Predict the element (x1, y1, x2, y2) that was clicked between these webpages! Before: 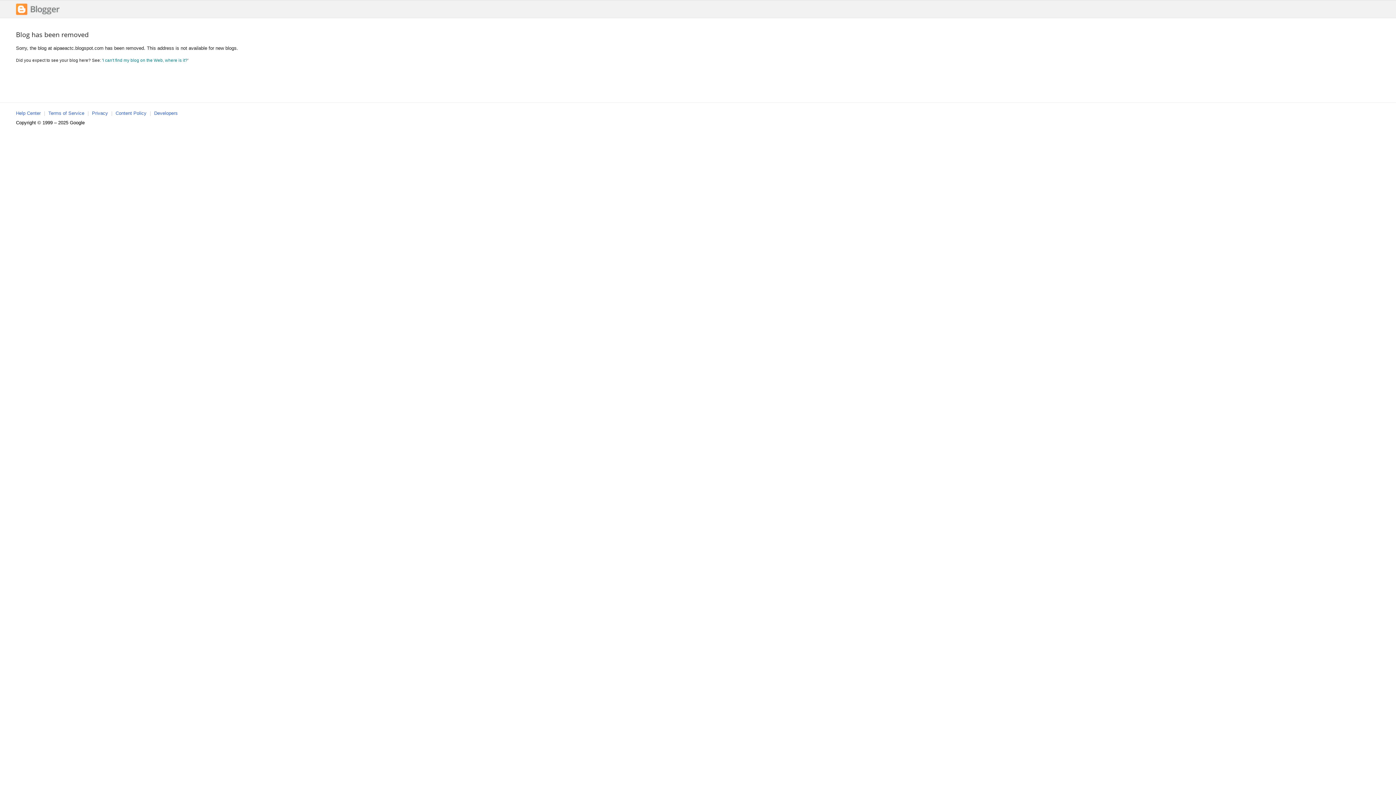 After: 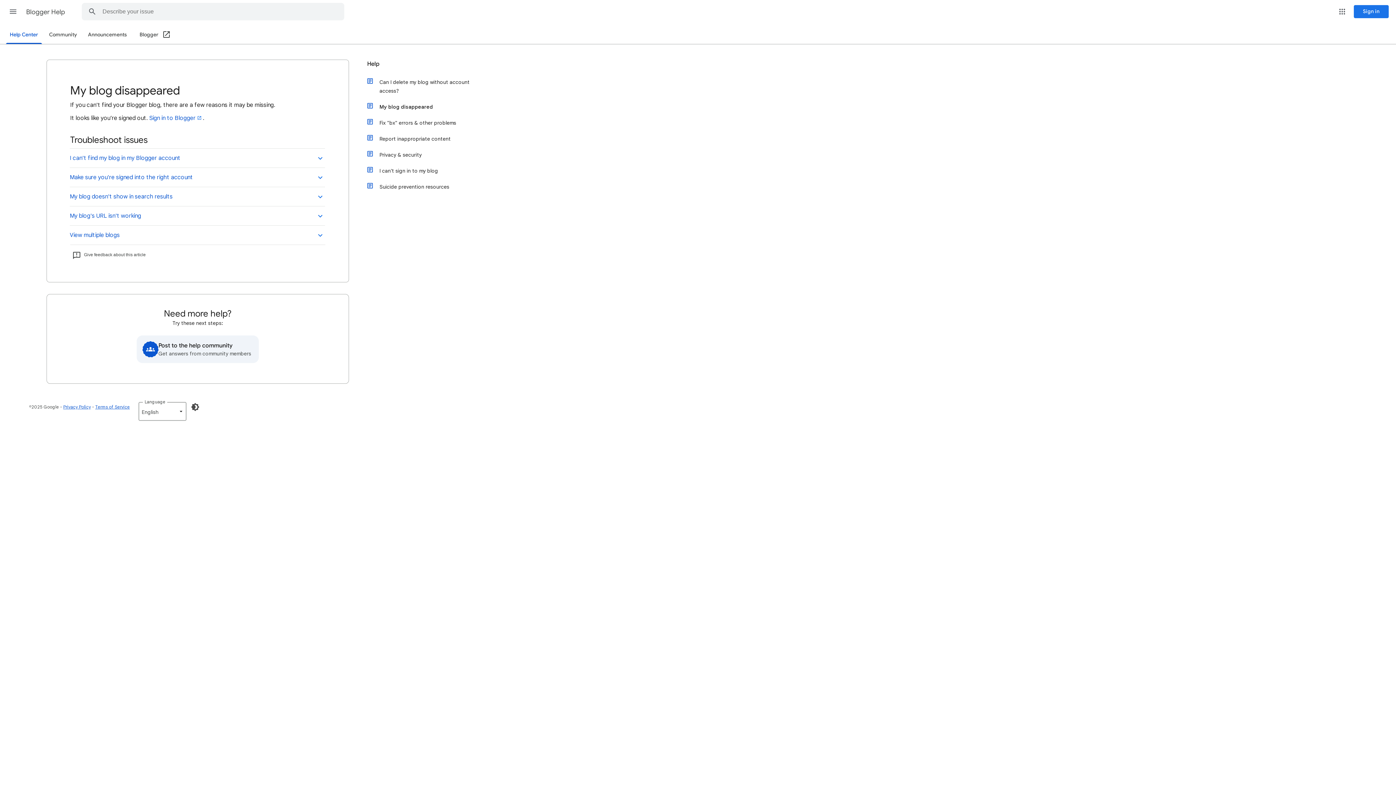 Action: label: I can't find my blog on the Web, where is it? bbox: (102, 57, 187, 62)